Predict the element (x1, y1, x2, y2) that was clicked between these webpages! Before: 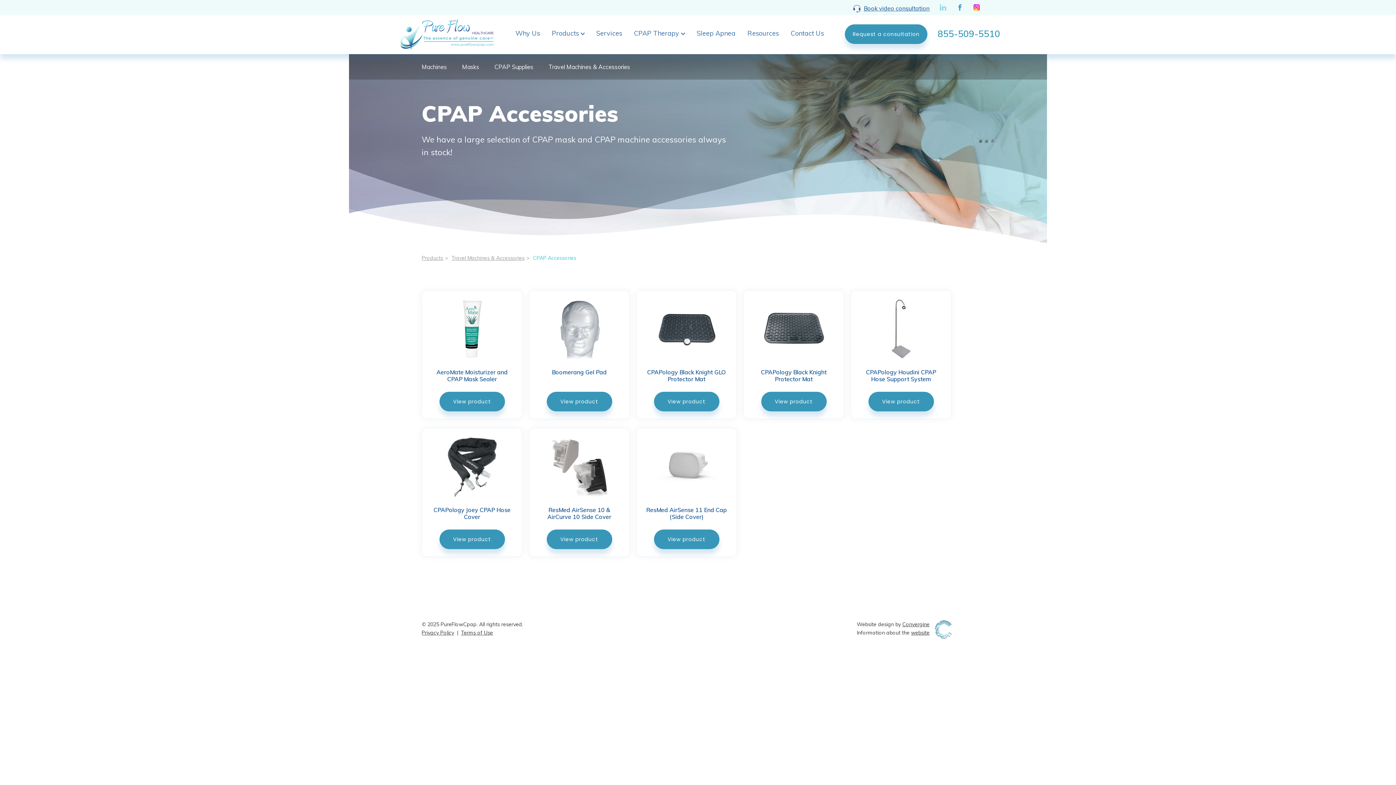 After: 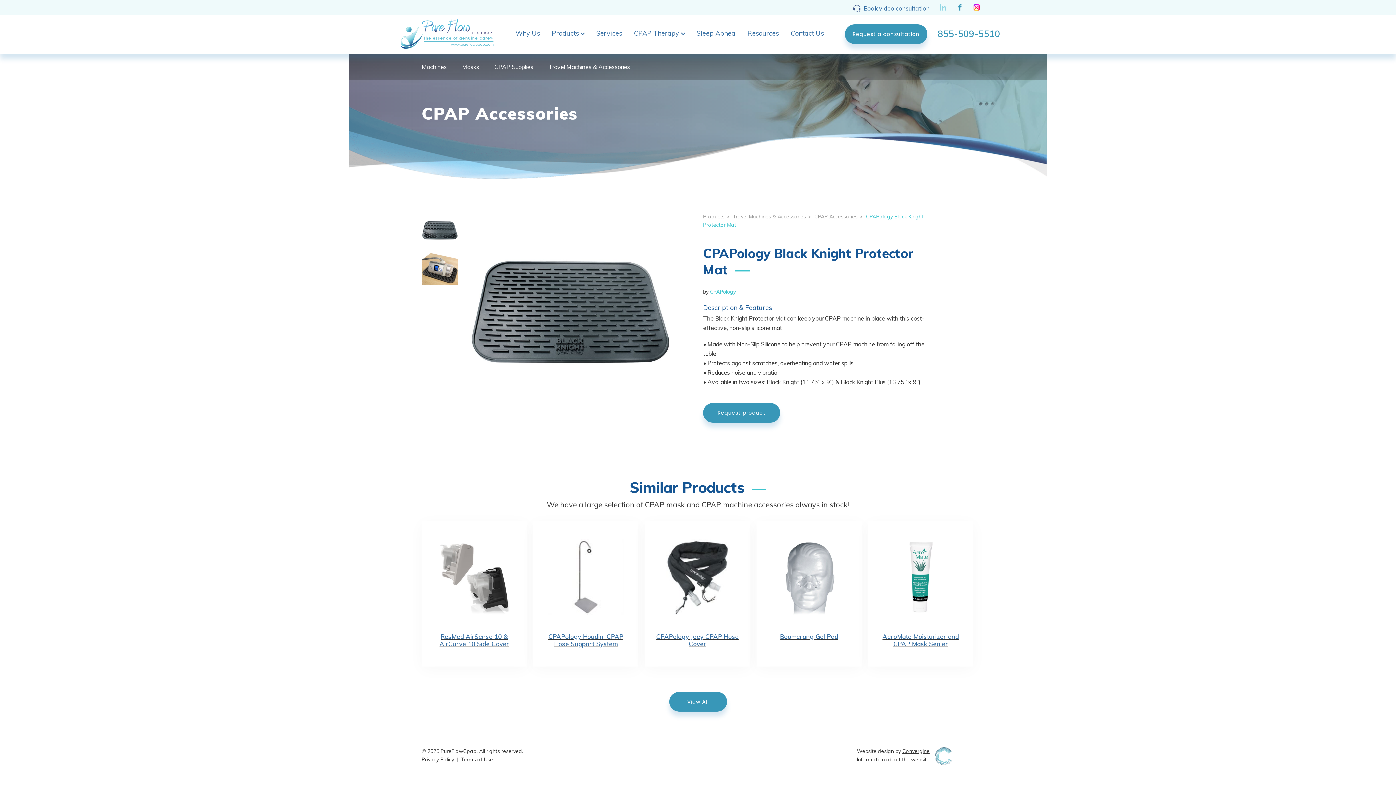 Action: bbox: (743, 290, 844, 419) label: CPAPology Black Knight Protector Mat
View product